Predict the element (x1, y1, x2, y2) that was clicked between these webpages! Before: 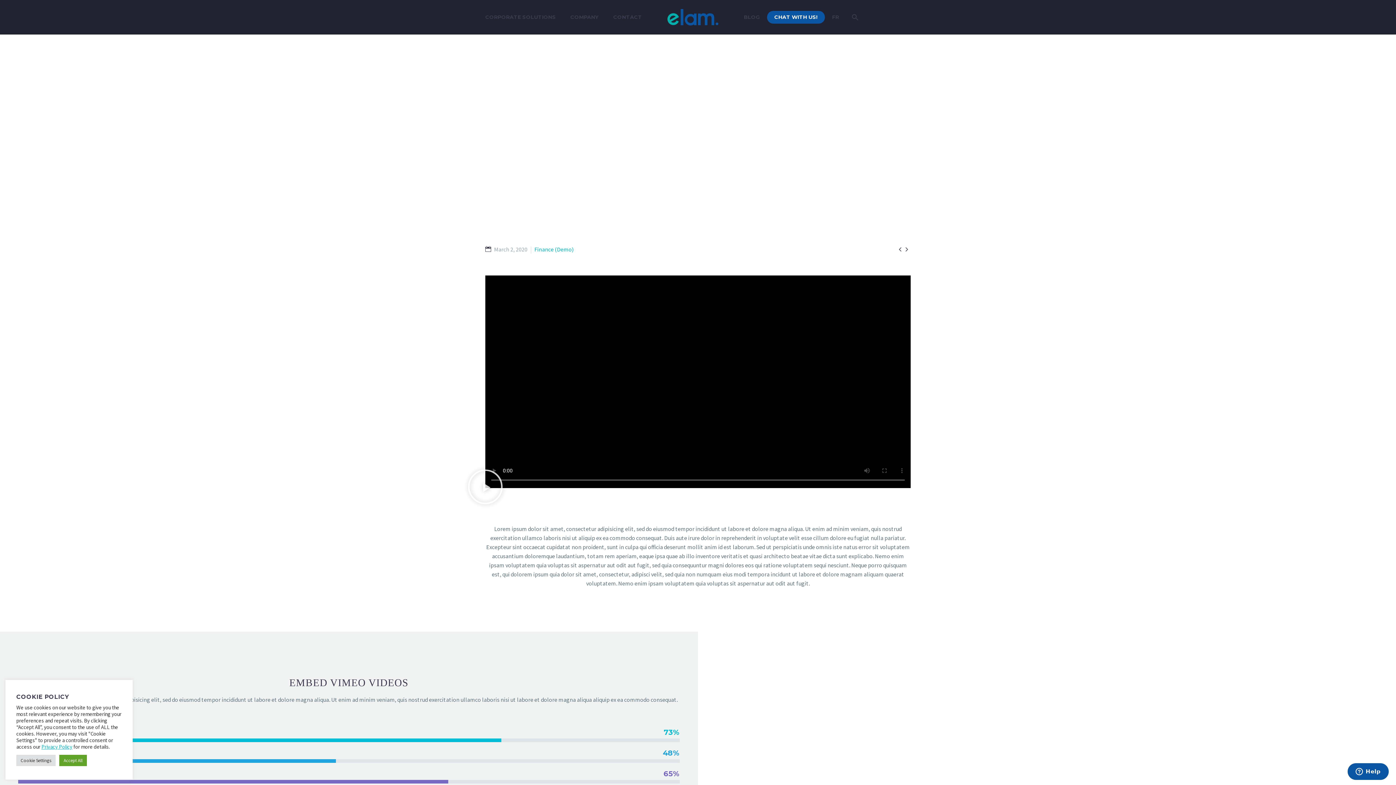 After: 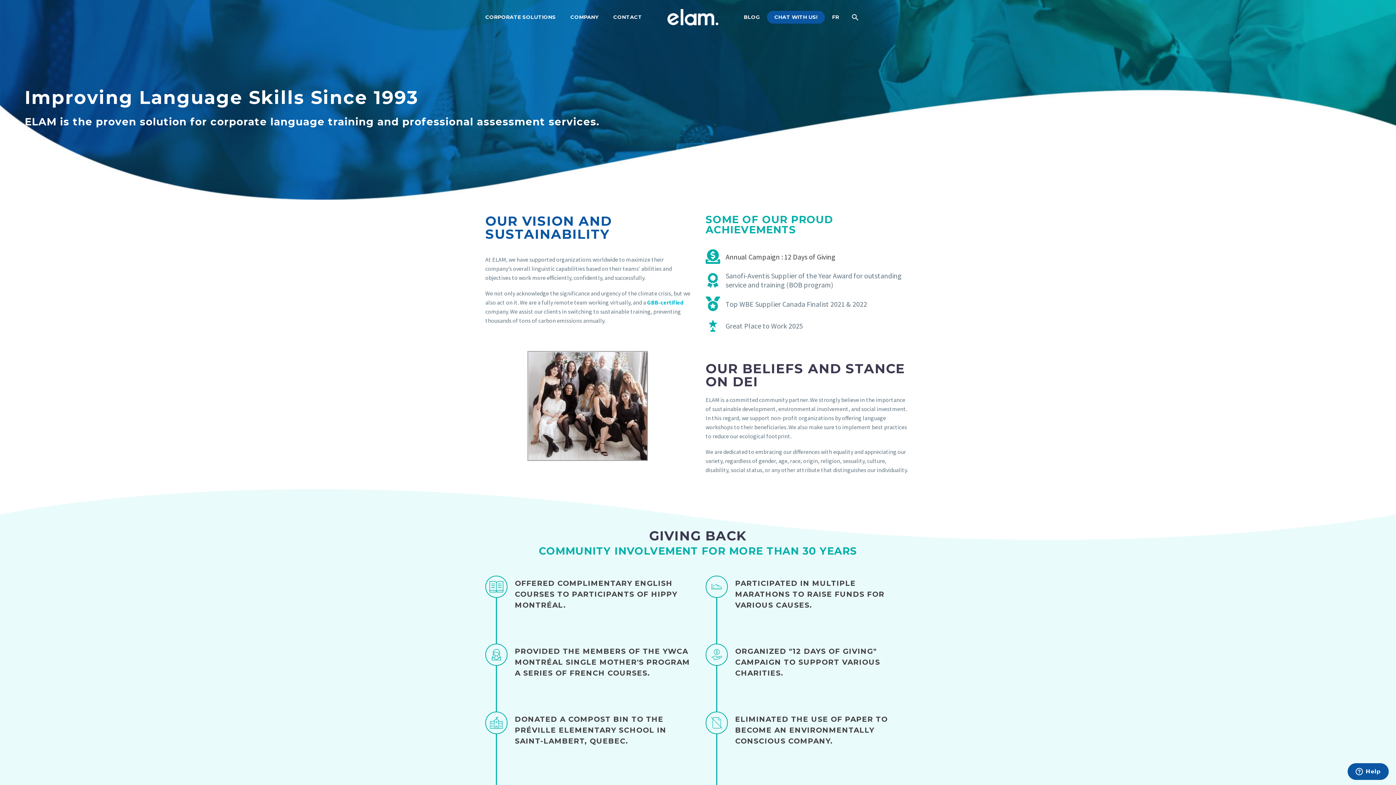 Action: label: COMPANY bbox: (563, 0, 606, 34)